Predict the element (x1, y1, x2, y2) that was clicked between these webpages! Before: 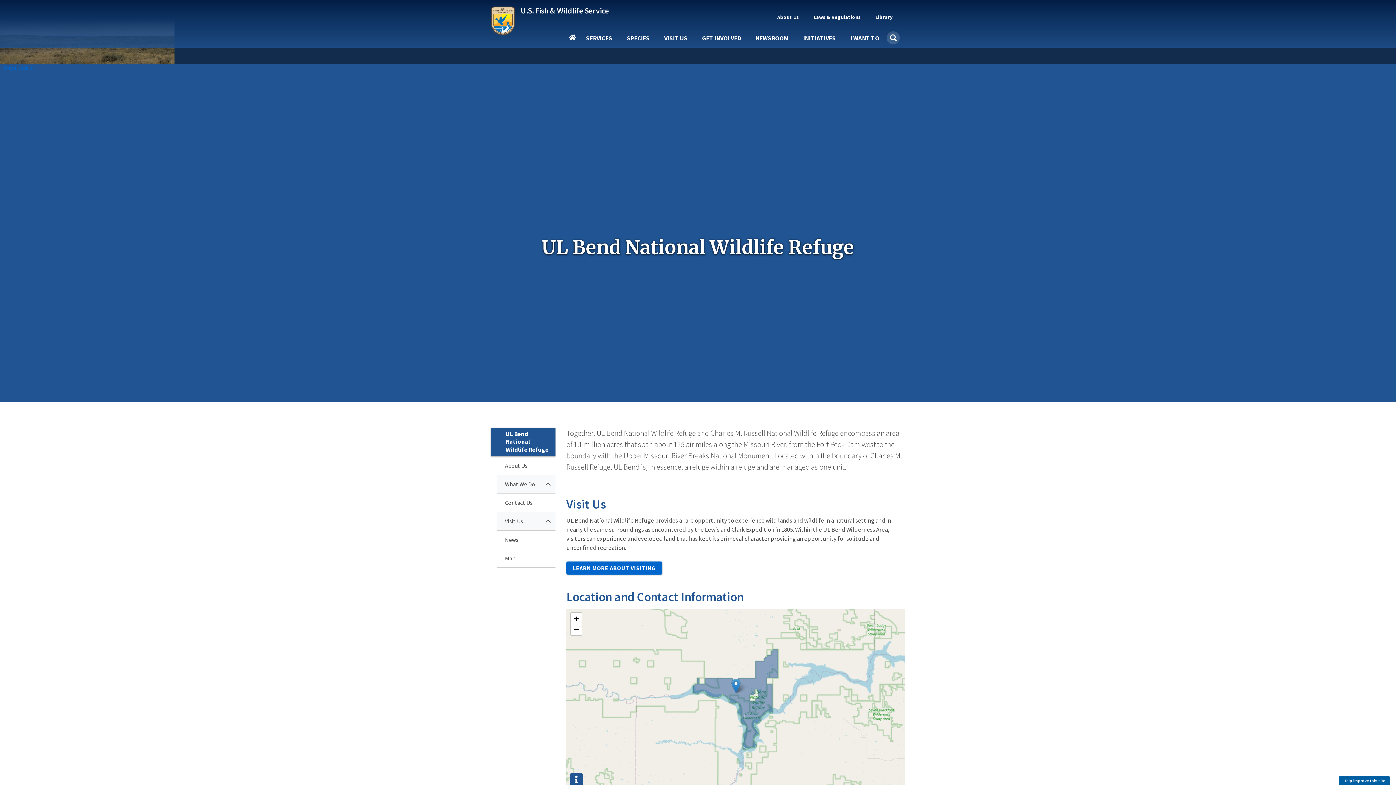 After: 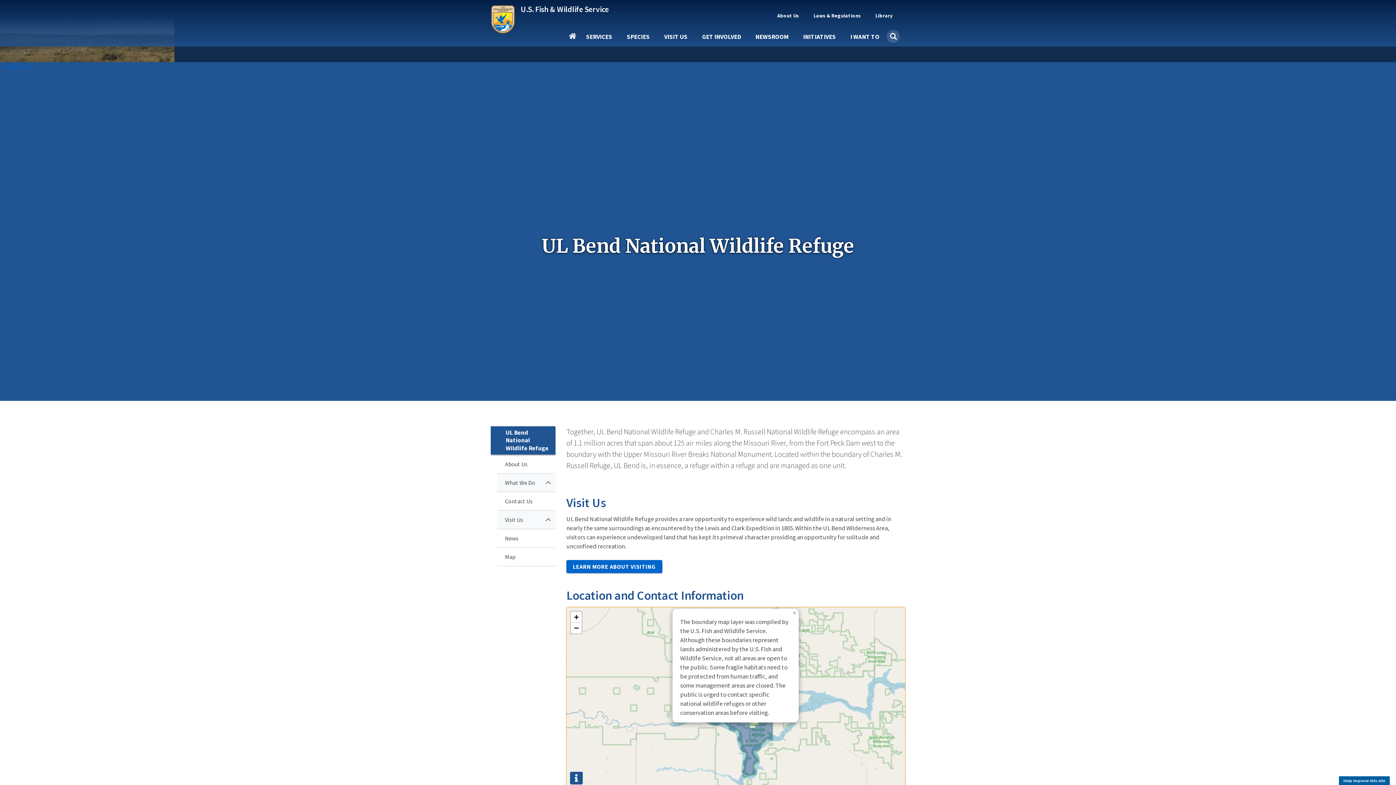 Action: bbox: (570, 772, 582, 787)